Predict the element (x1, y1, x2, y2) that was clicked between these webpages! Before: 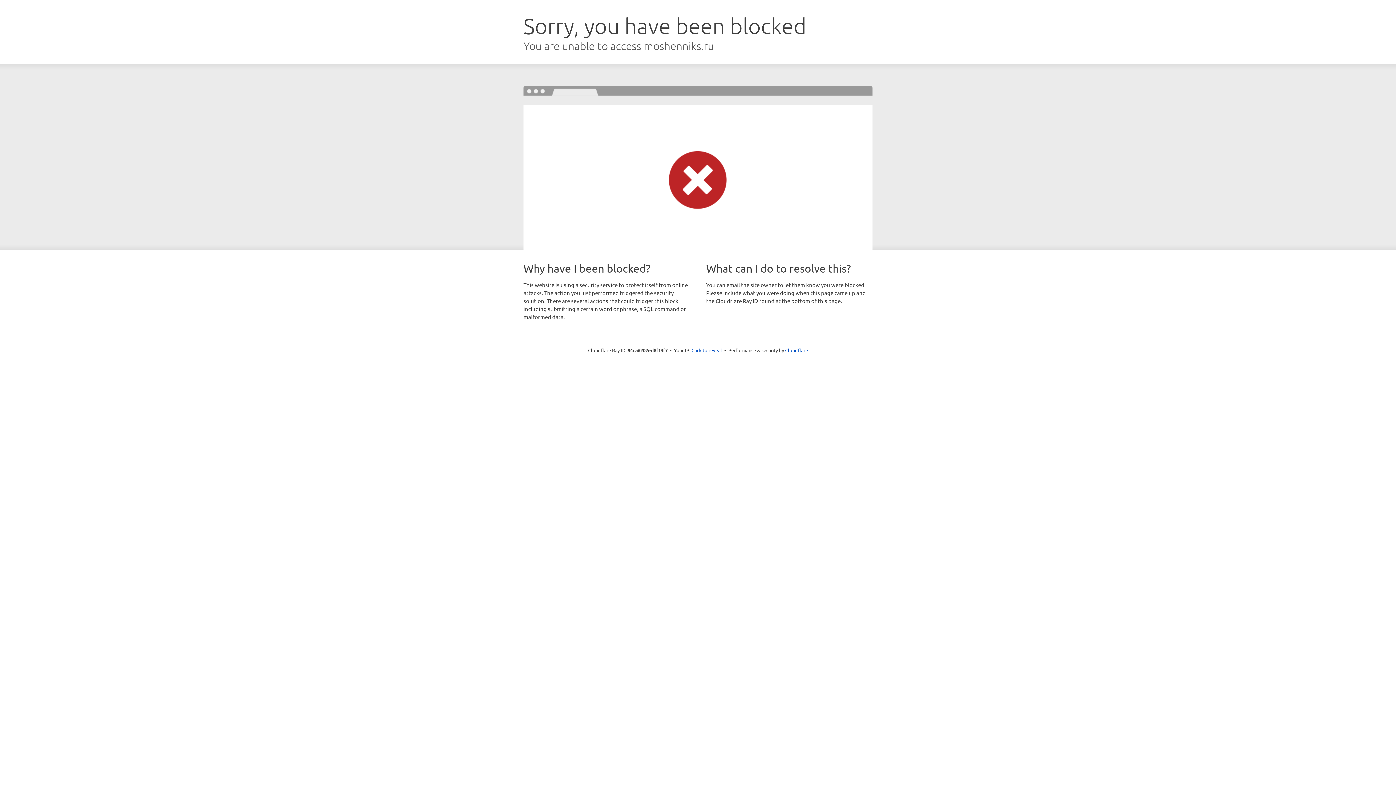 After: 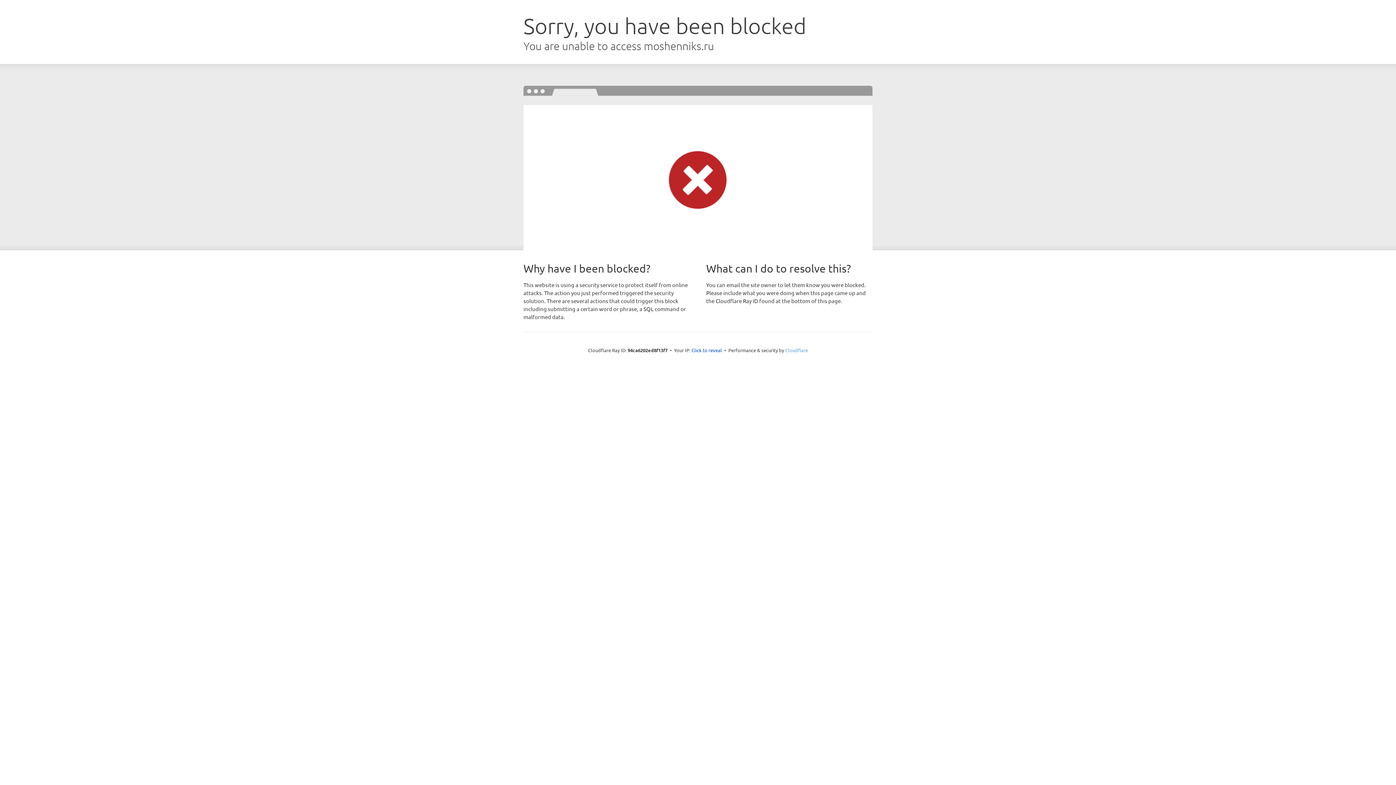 Action: bbox: (785, 347, 808, 353) label: Cloudflare